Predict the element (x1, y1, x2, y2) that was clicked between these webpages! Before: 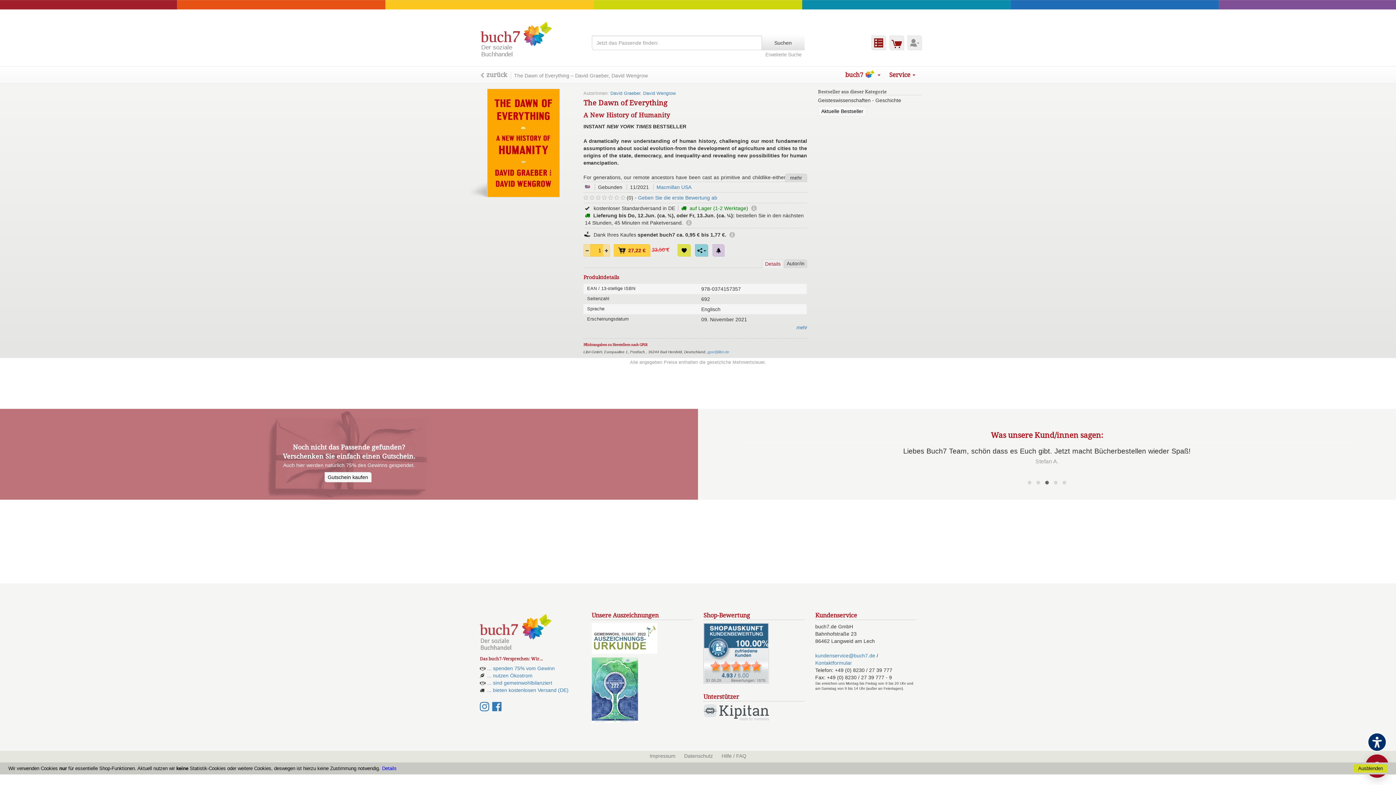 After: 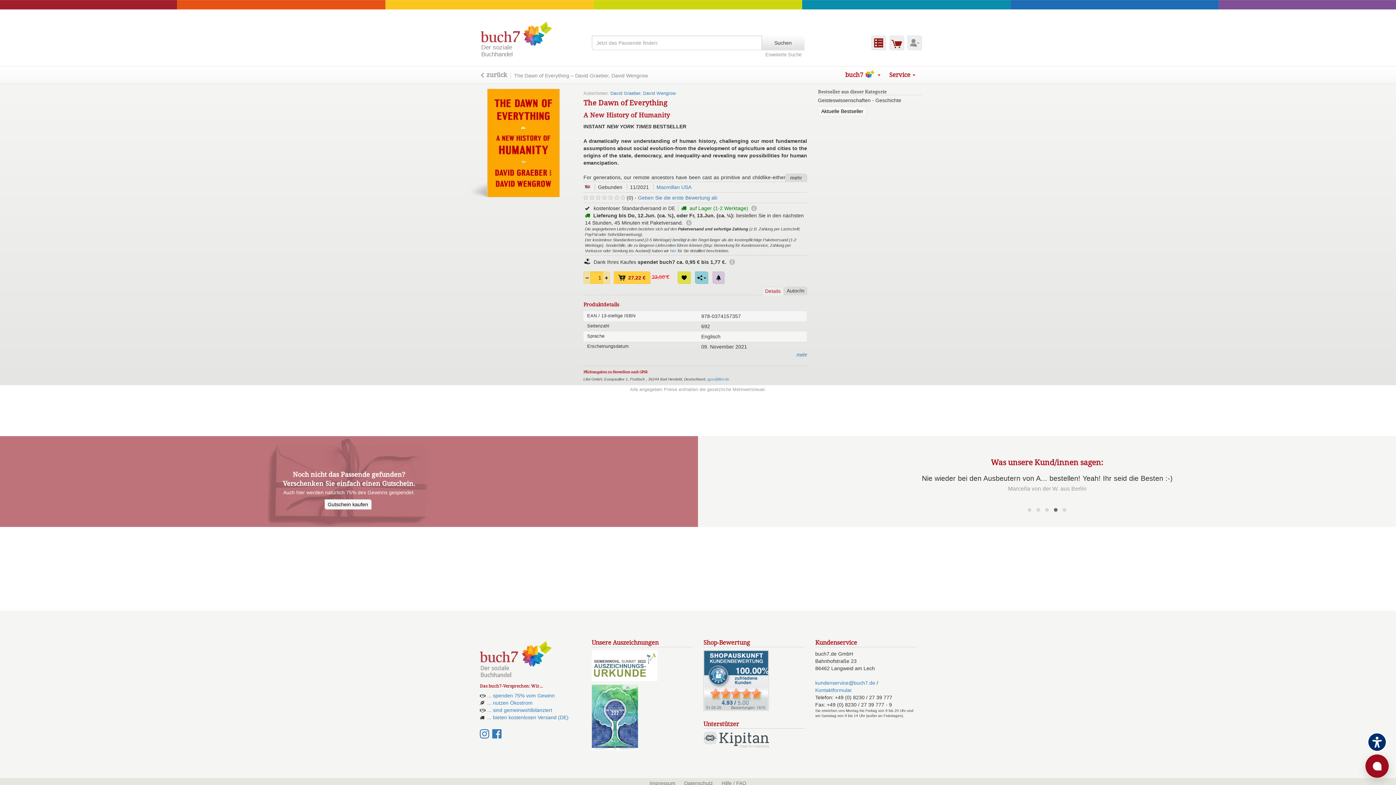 Action: bbox: (684, 219, 691, 225) label: Mehr Info ...